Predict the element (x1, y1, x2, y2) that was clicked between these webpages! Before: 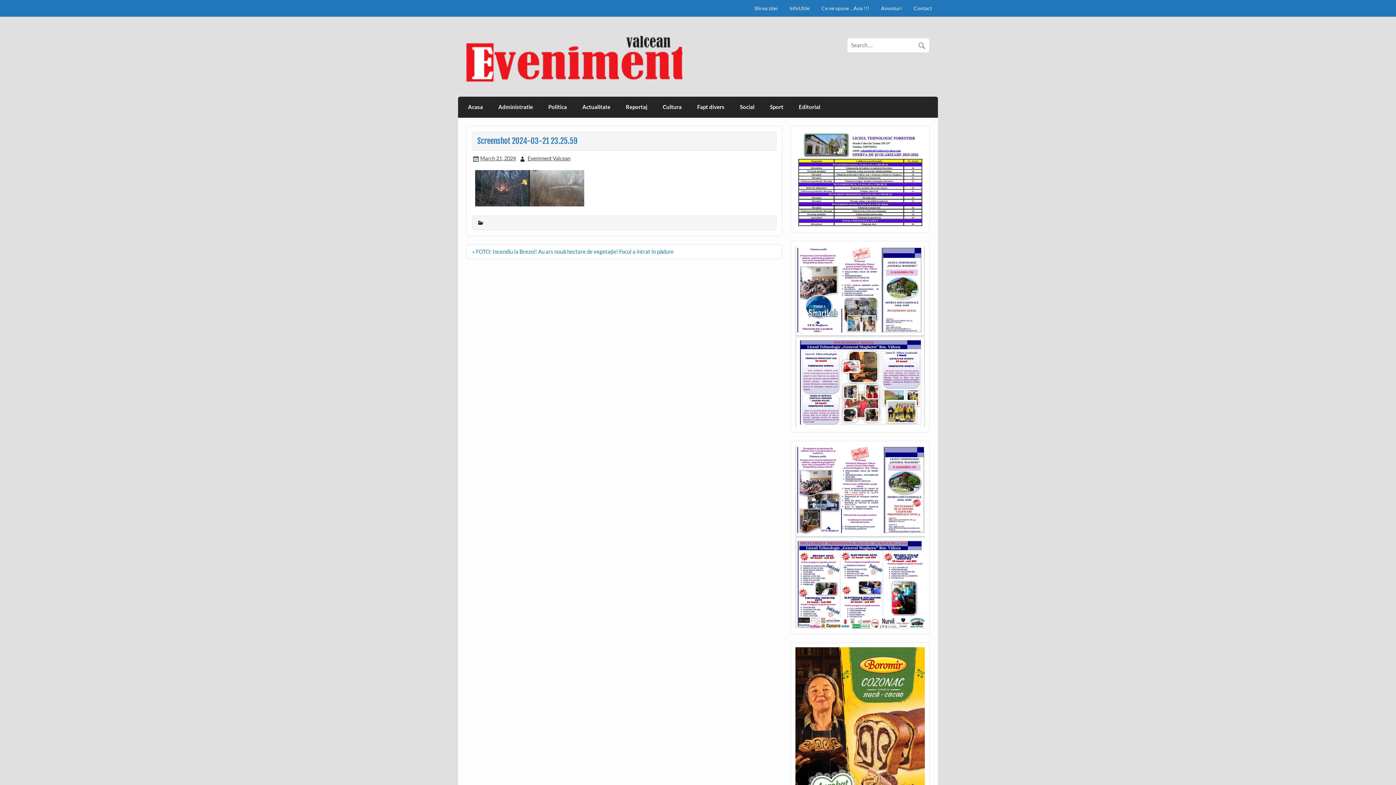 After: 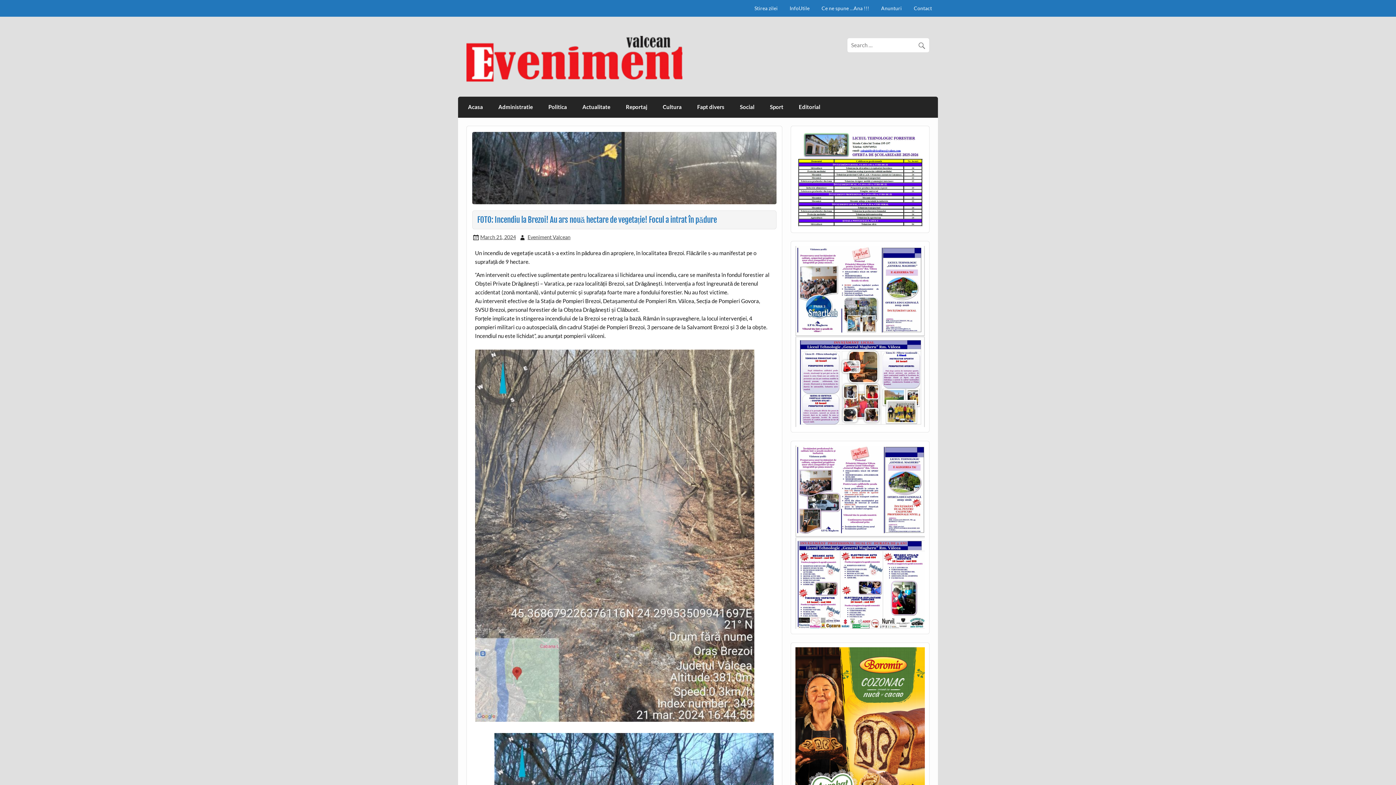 Action: label: « FOTO: Incendiu la Brezoi! Au ars nouă hectare de vegetație! Focul a intrat în pădure bbox: (472, 248, 673, 254)